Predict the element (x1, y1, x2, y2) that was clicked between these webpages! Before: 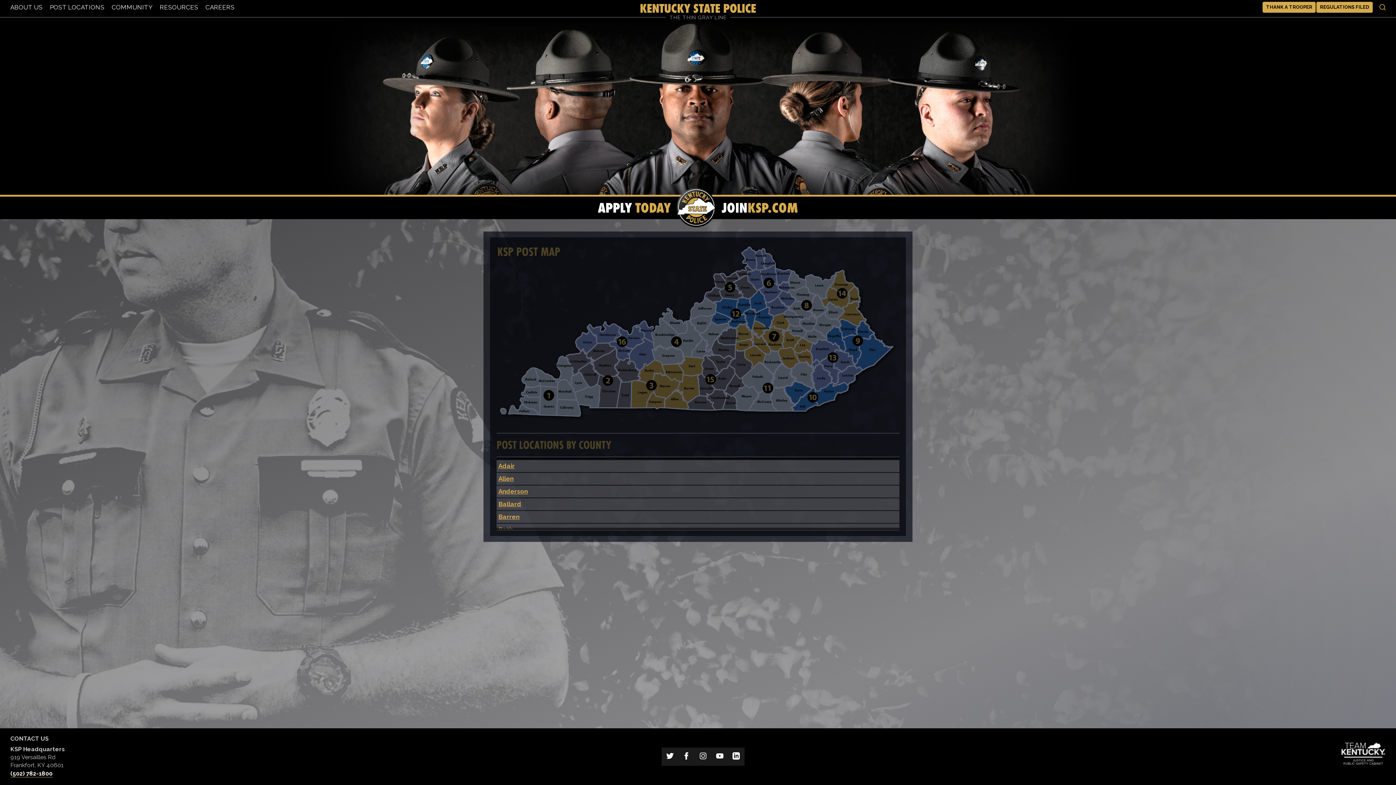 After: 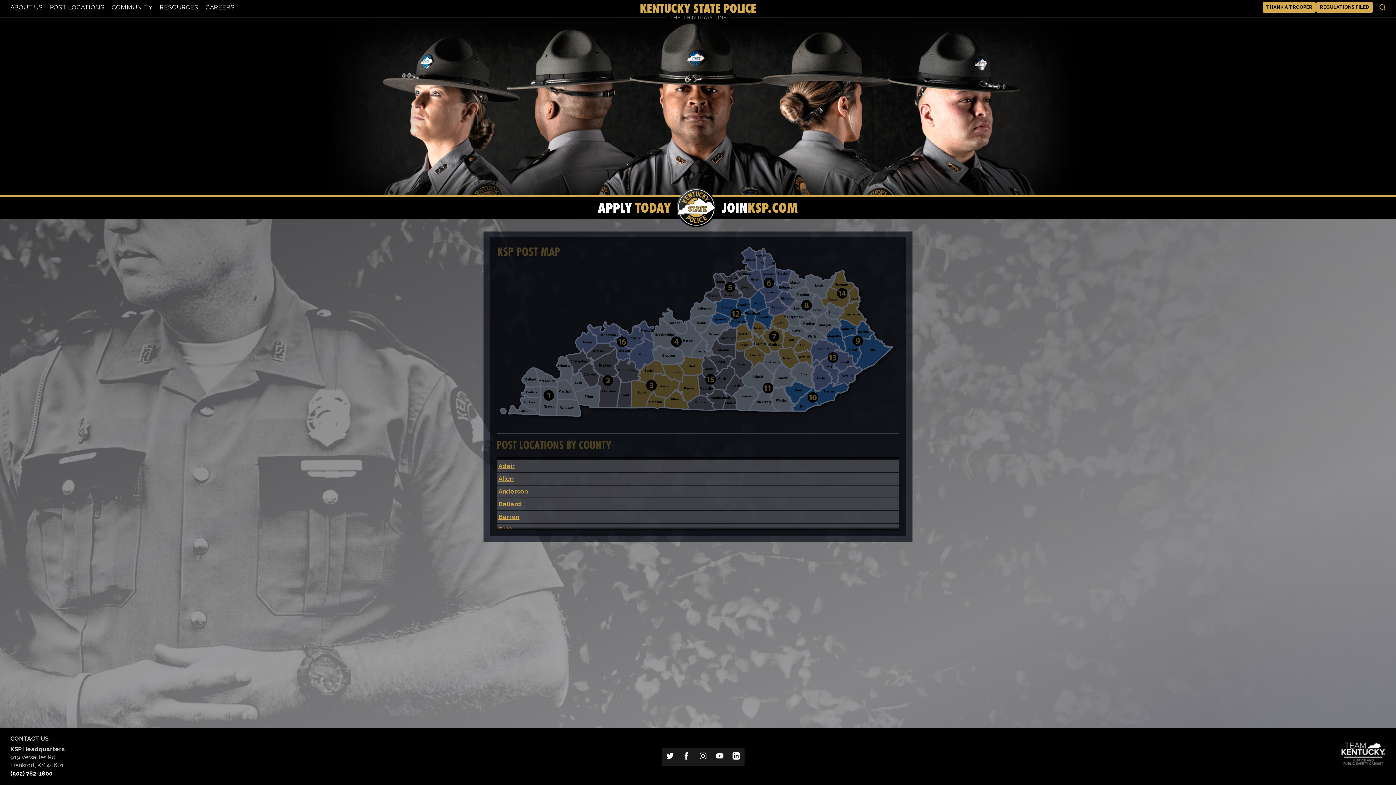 Action: bbox: (10, 770, 52, 777) label: (502) 782-1800